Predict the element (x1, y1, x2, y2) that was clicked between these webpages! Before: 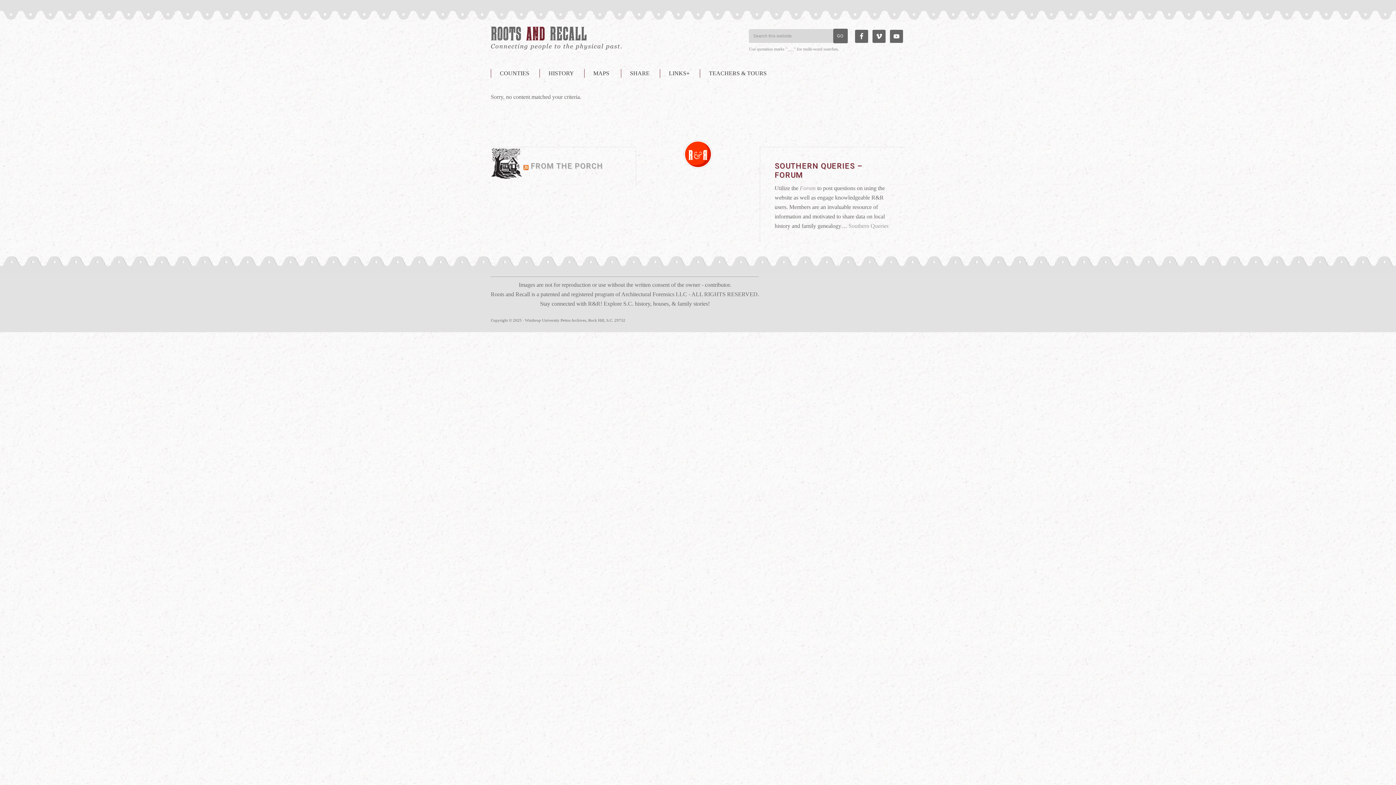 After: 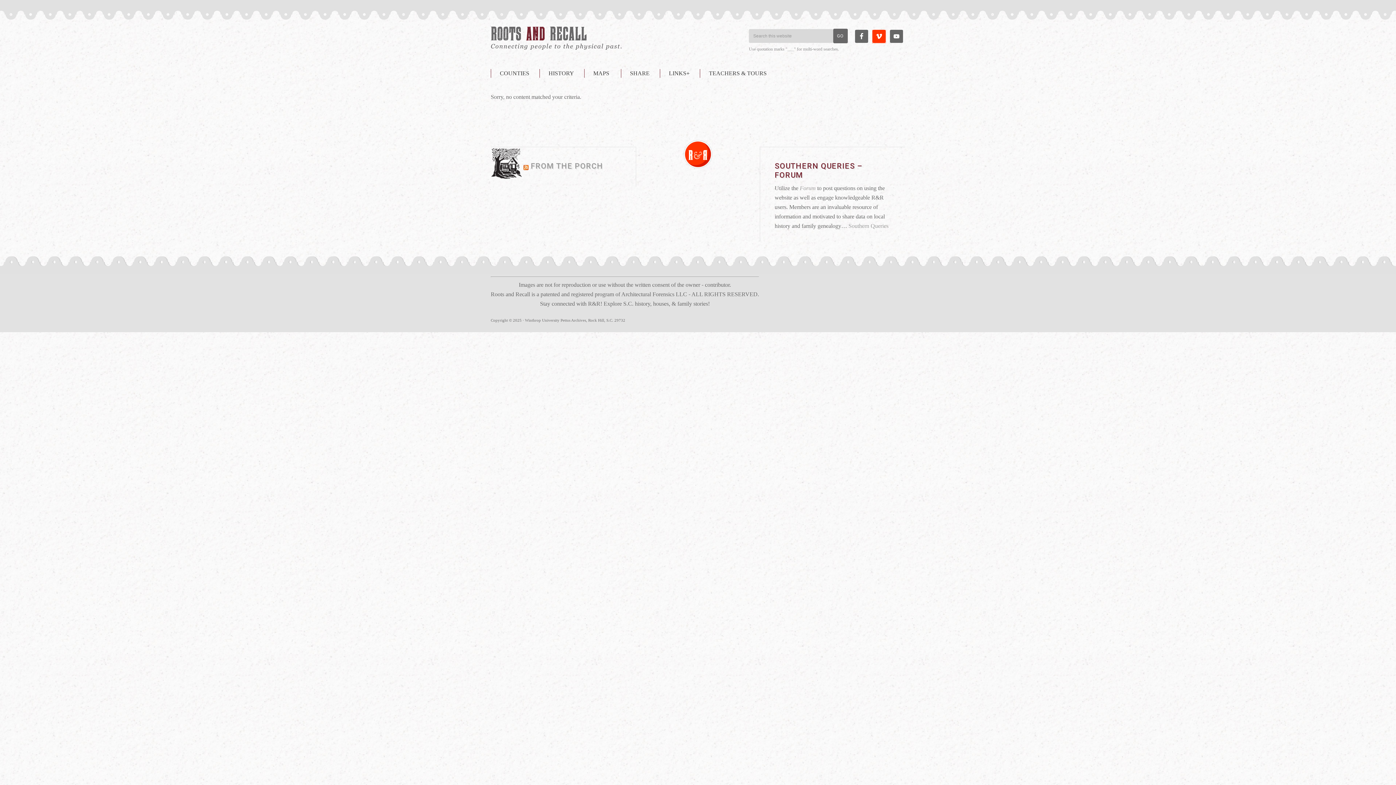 Action: bbox: (872, 29, 885, 42)